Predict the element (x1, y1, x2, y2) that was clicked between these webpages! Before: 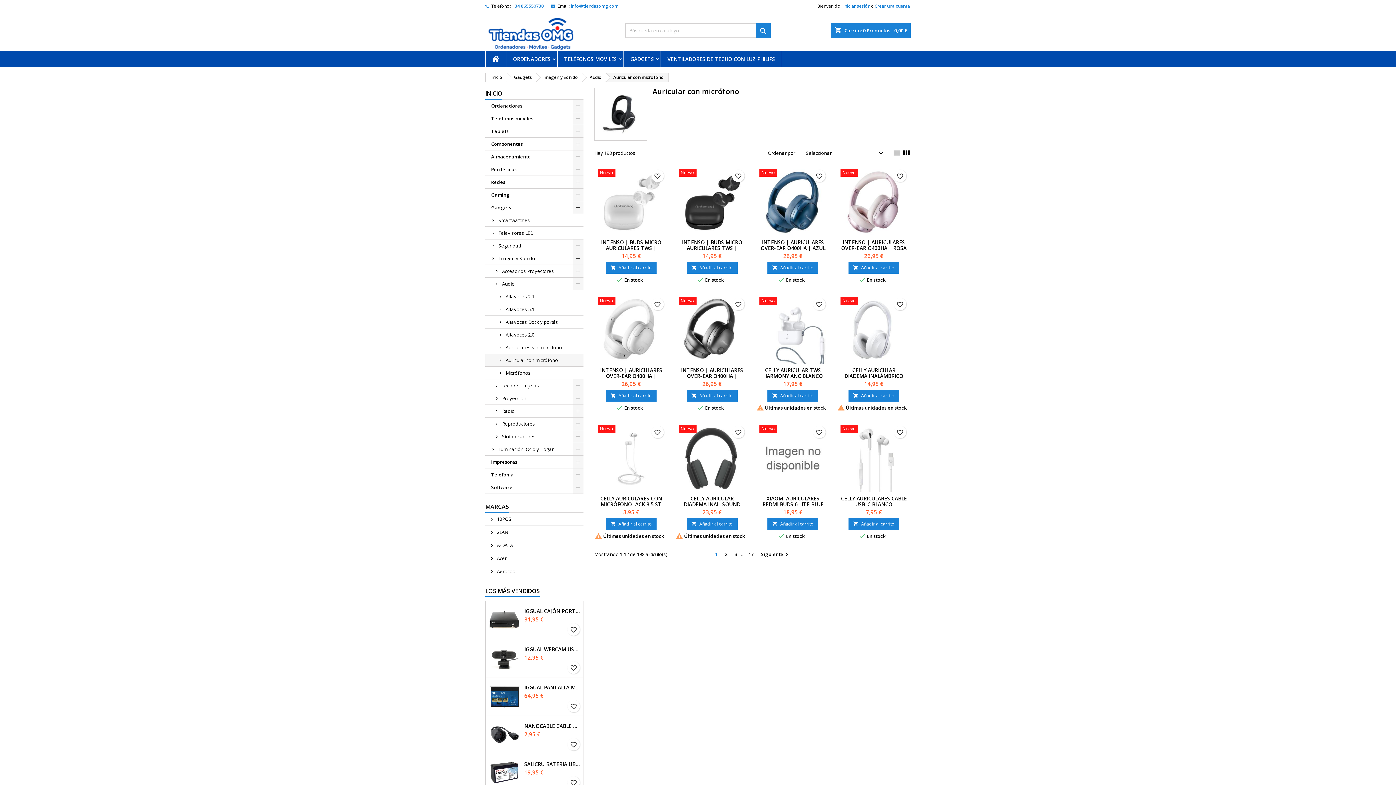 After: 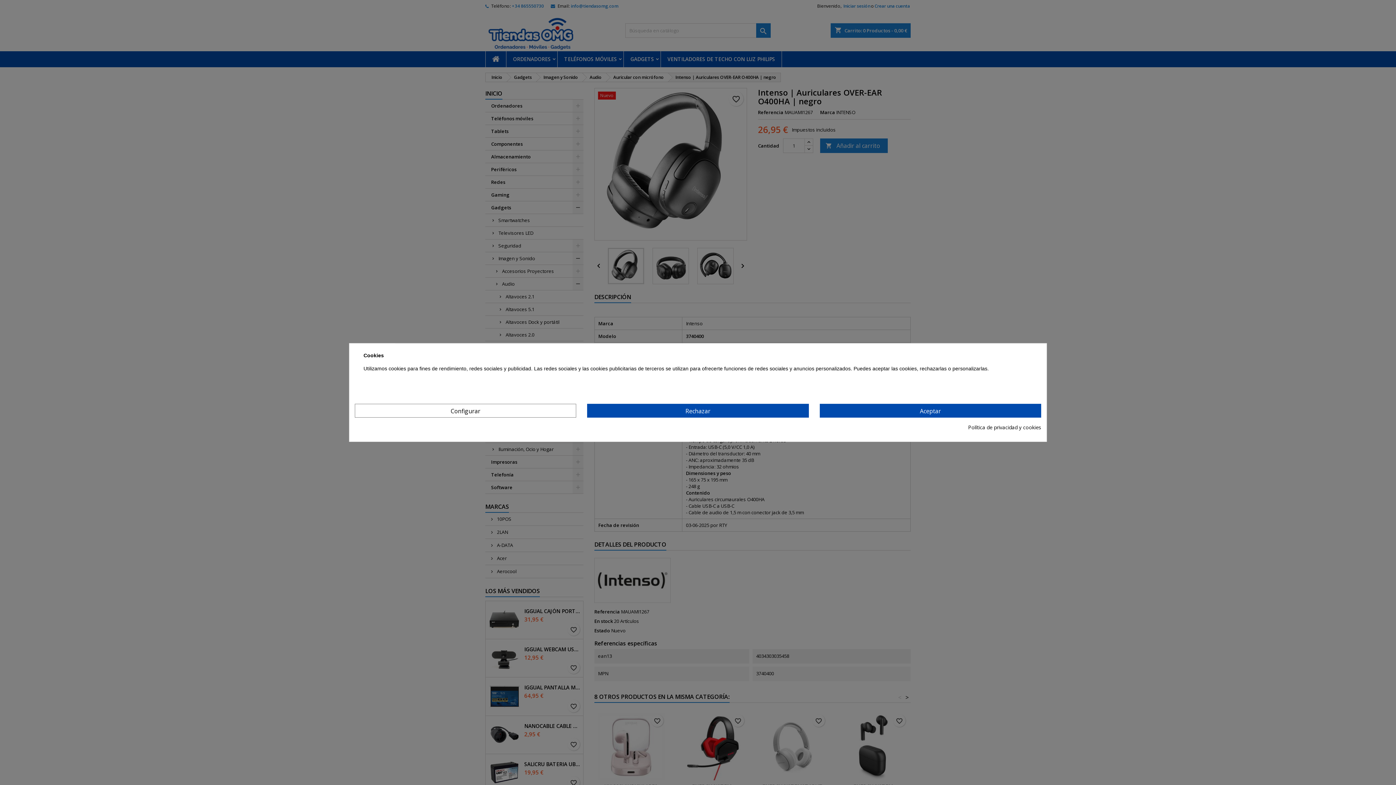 Action: label: Nuevo bbox: (678, 296, 745, 306)